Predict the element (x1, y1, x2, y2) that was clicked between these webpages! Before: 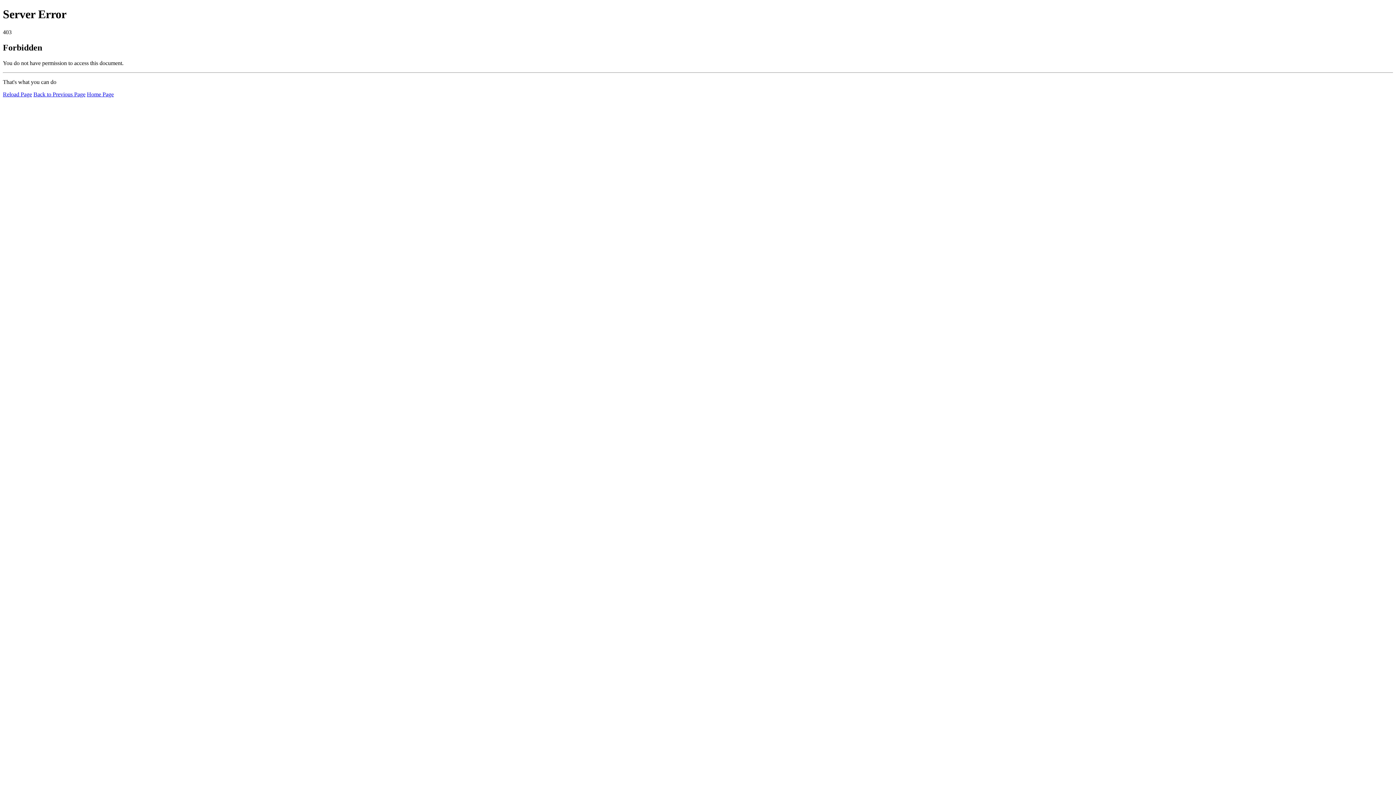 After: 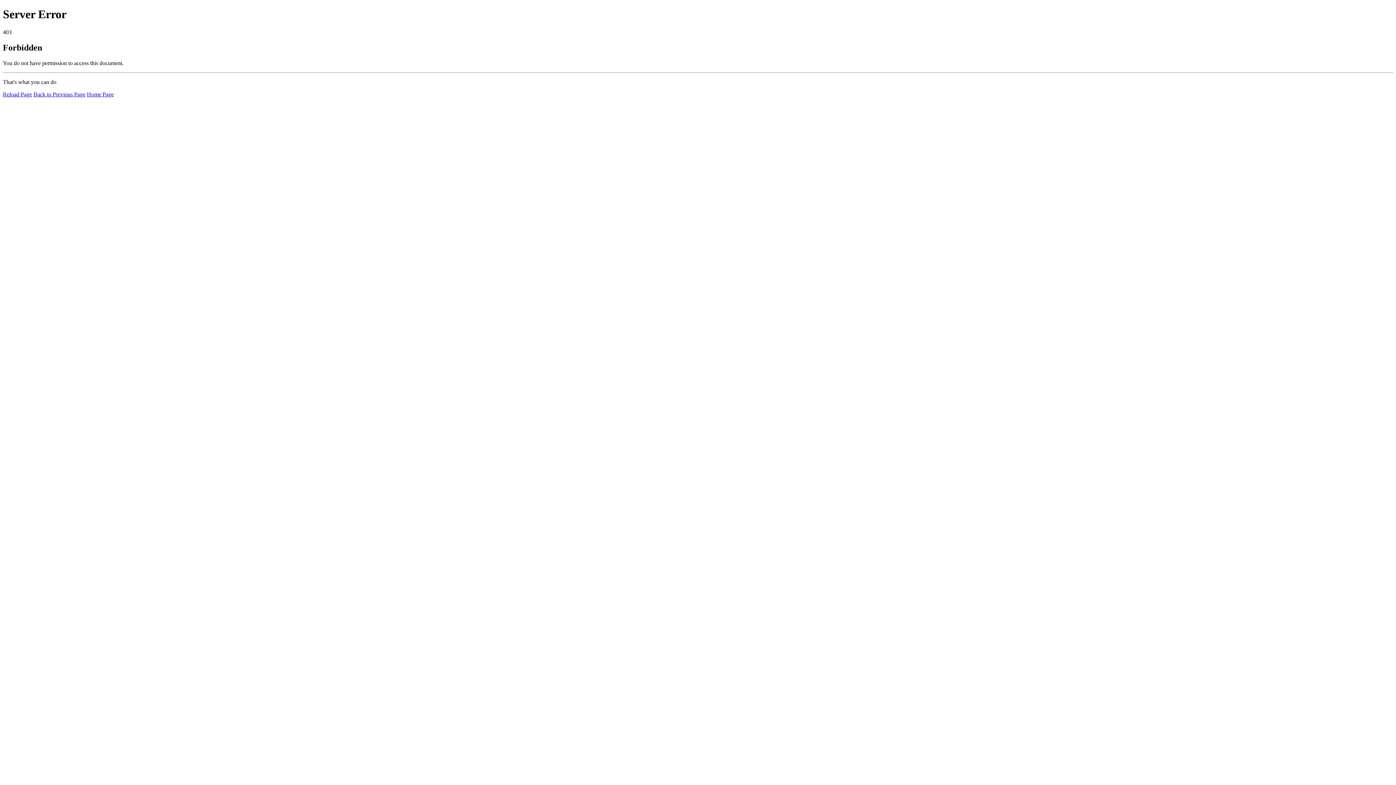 Action: bbox: (2, 91, 32, 97) label: Reload Page